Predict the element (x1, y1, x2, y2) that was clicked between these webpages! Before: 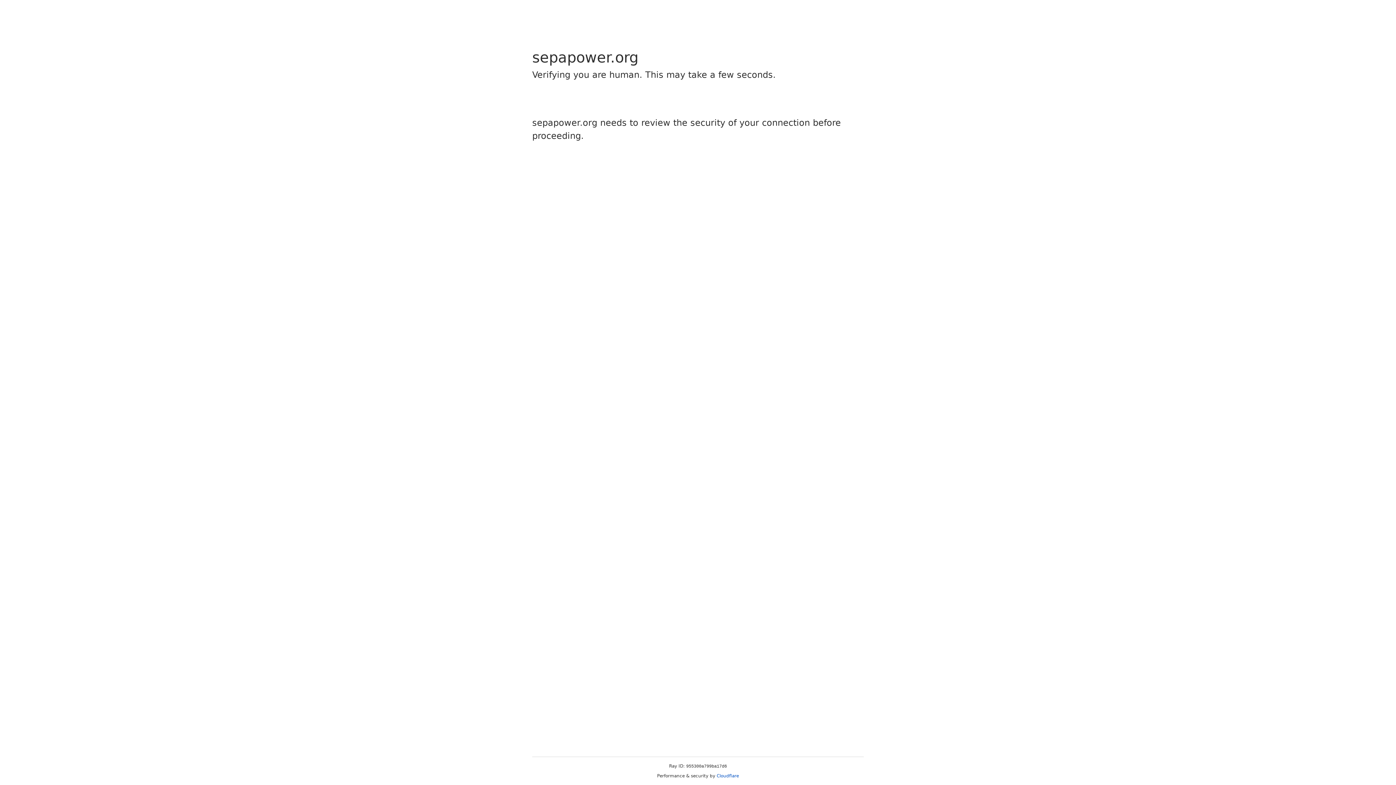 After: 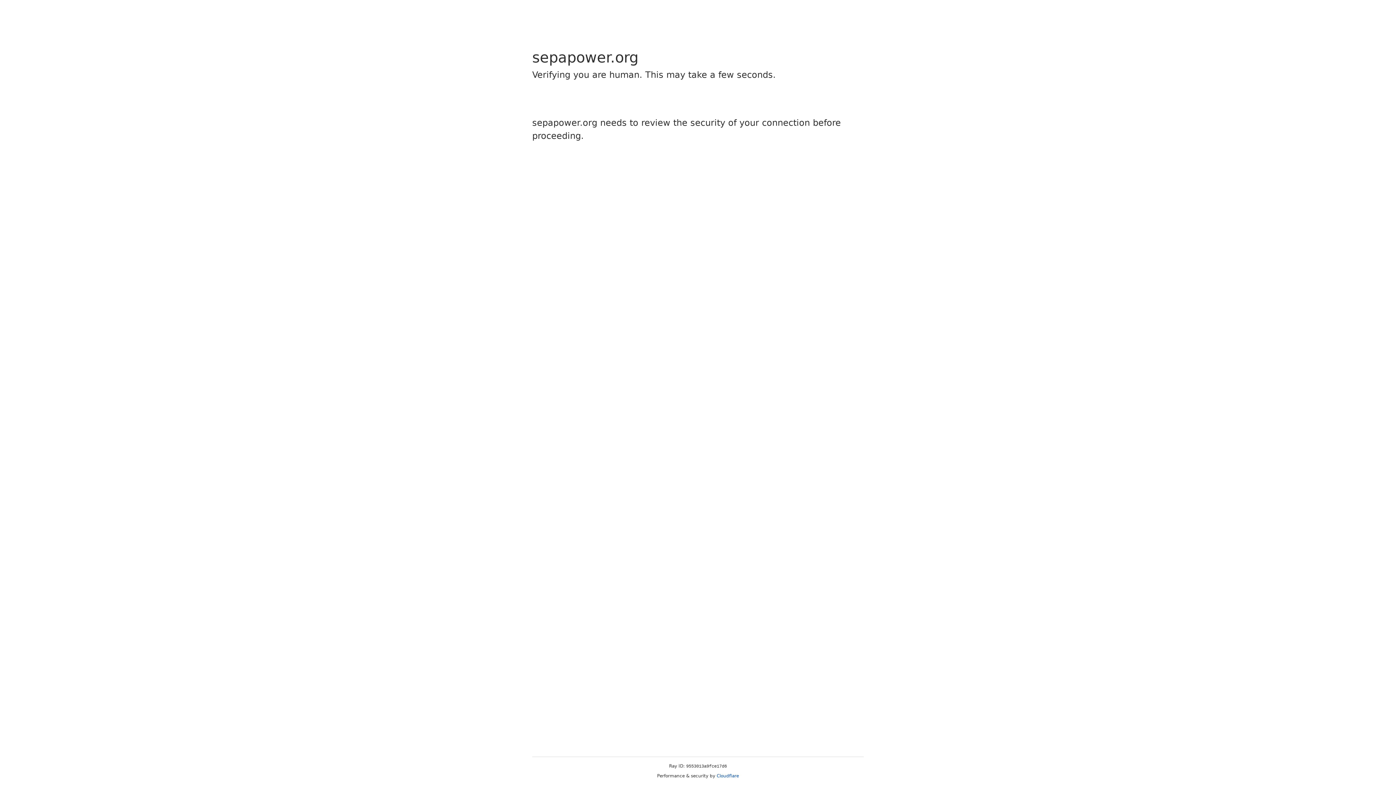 Action: label: Cloudflare bbox: (716, 773, 739, 778)